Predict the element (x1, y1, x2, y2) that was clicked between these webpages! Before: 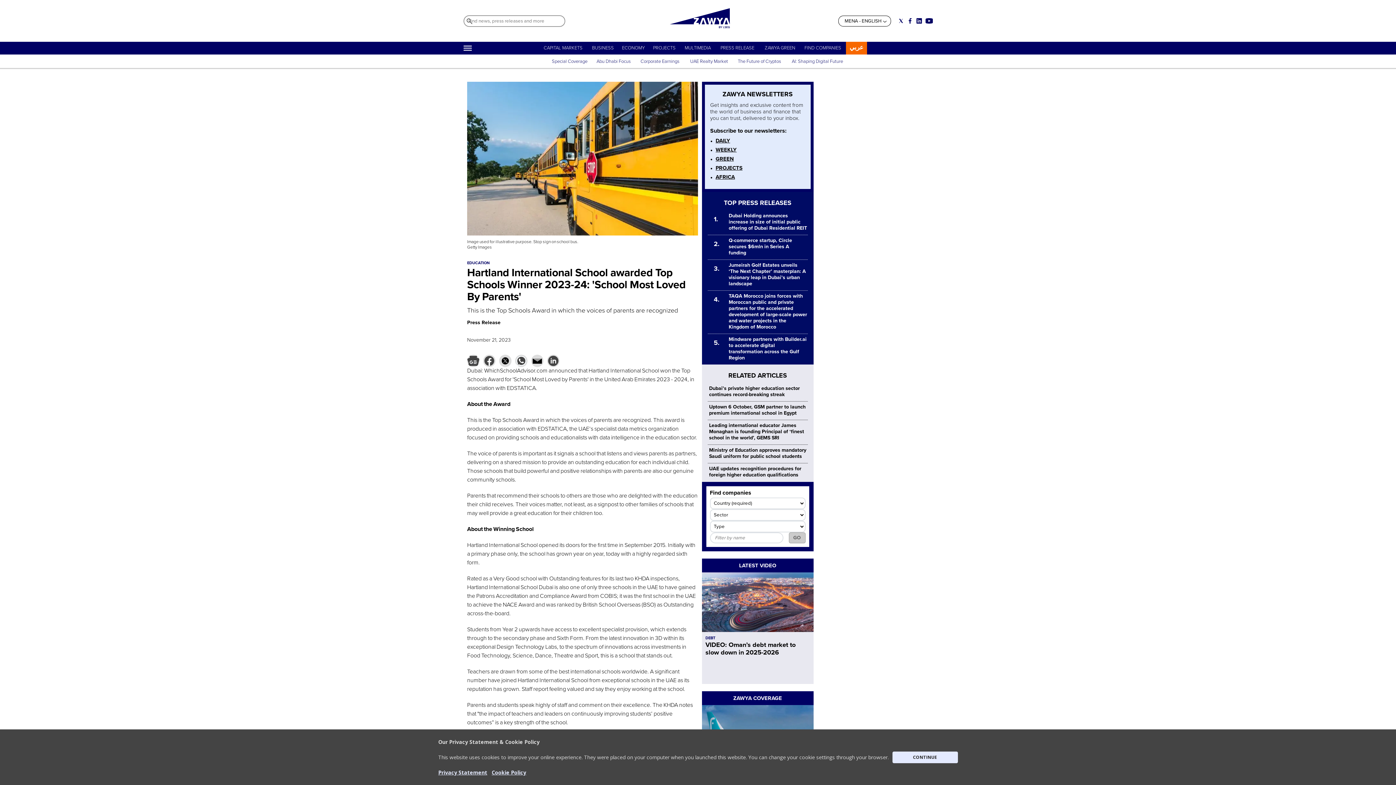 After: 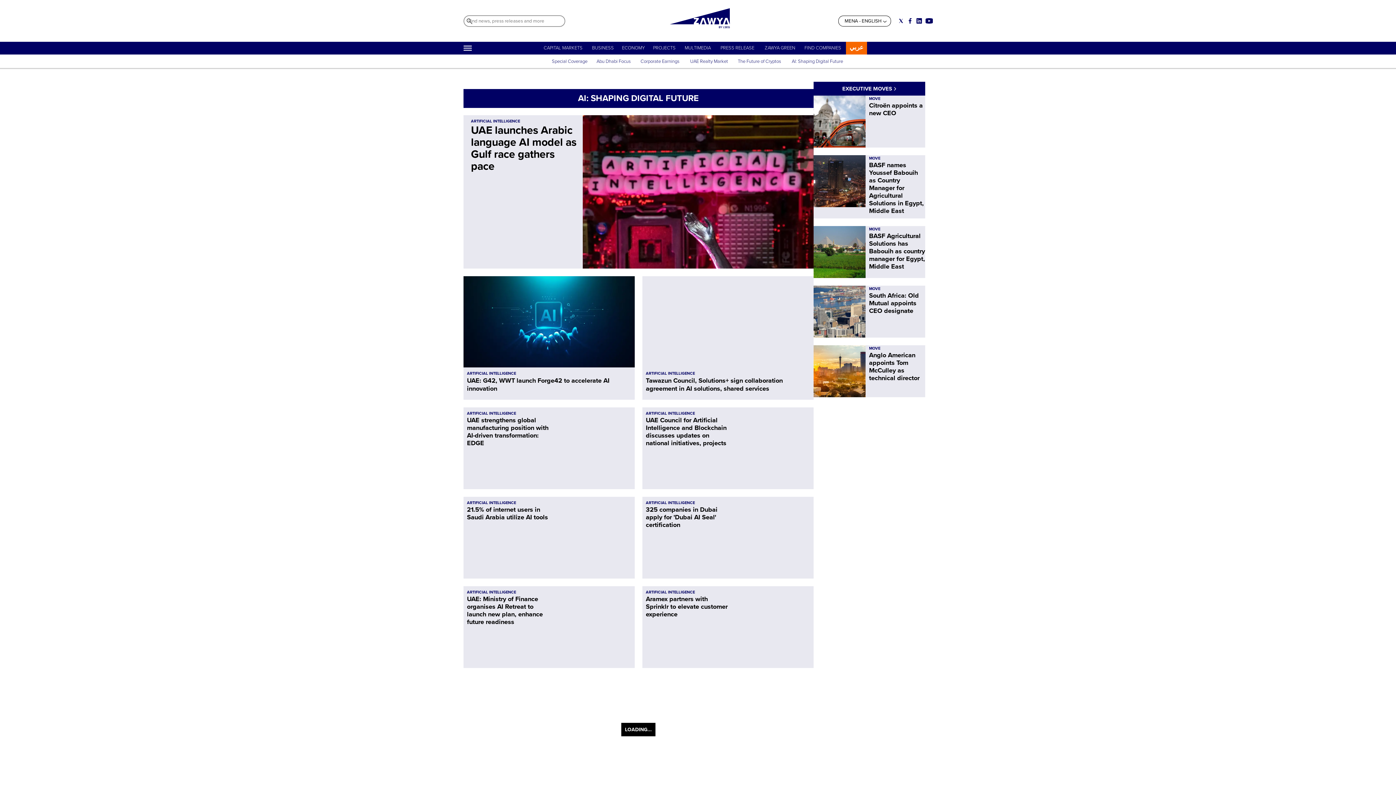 Action: bbox: (792, 58, 843, 64) label: AI: Shaping Digital Future